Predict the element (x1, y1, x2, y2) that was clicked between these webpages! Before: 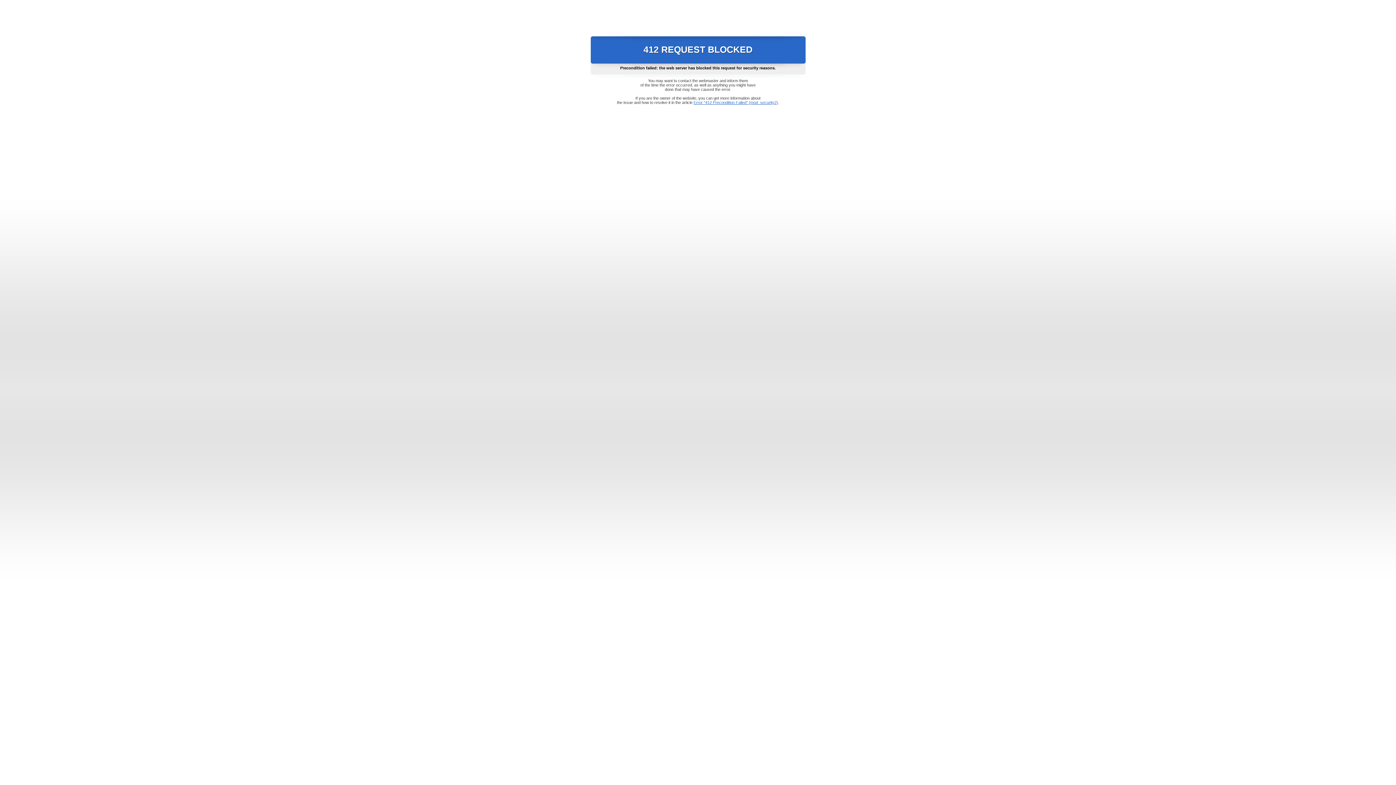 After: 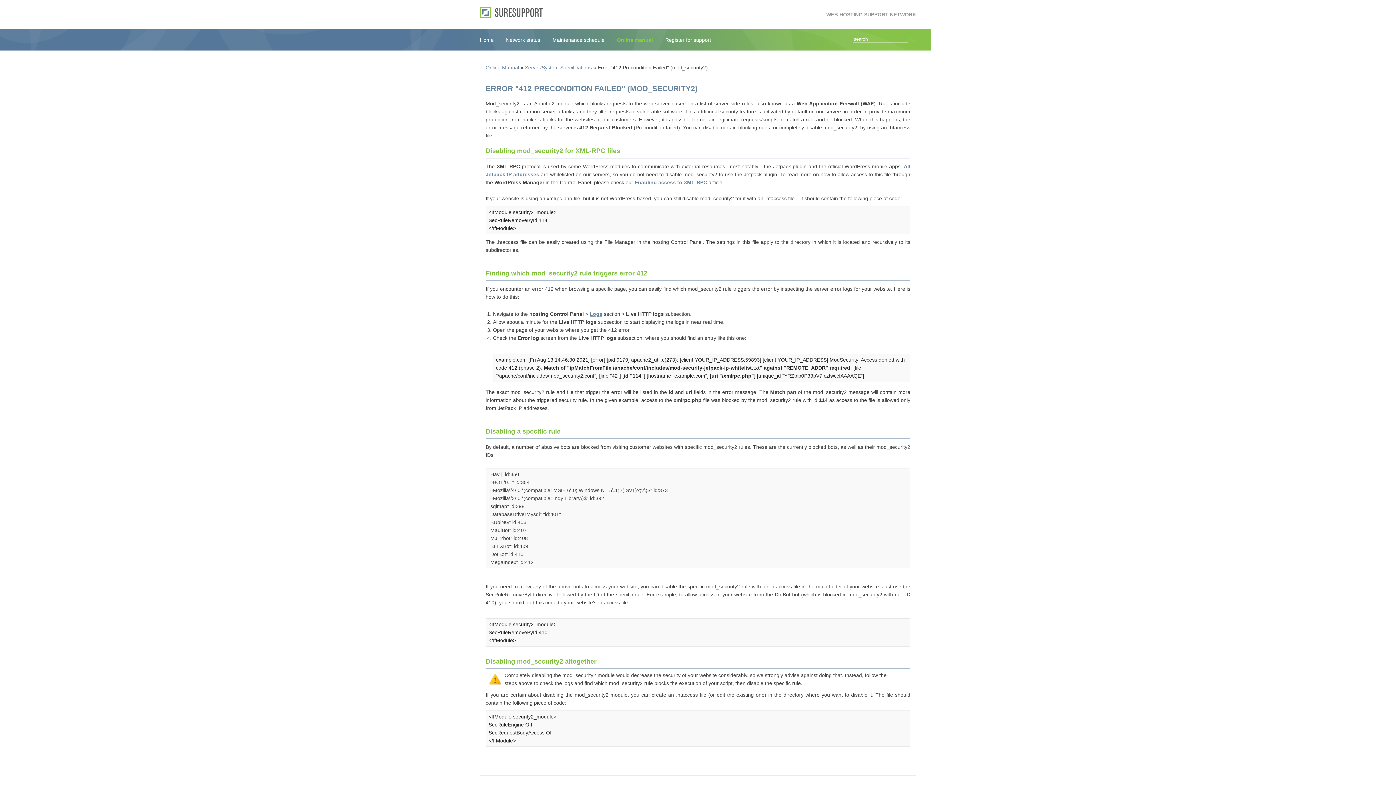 Action: bbox: (693, 100, 778, 104) label: Error "412 Precondition Failed" (mod_security2)